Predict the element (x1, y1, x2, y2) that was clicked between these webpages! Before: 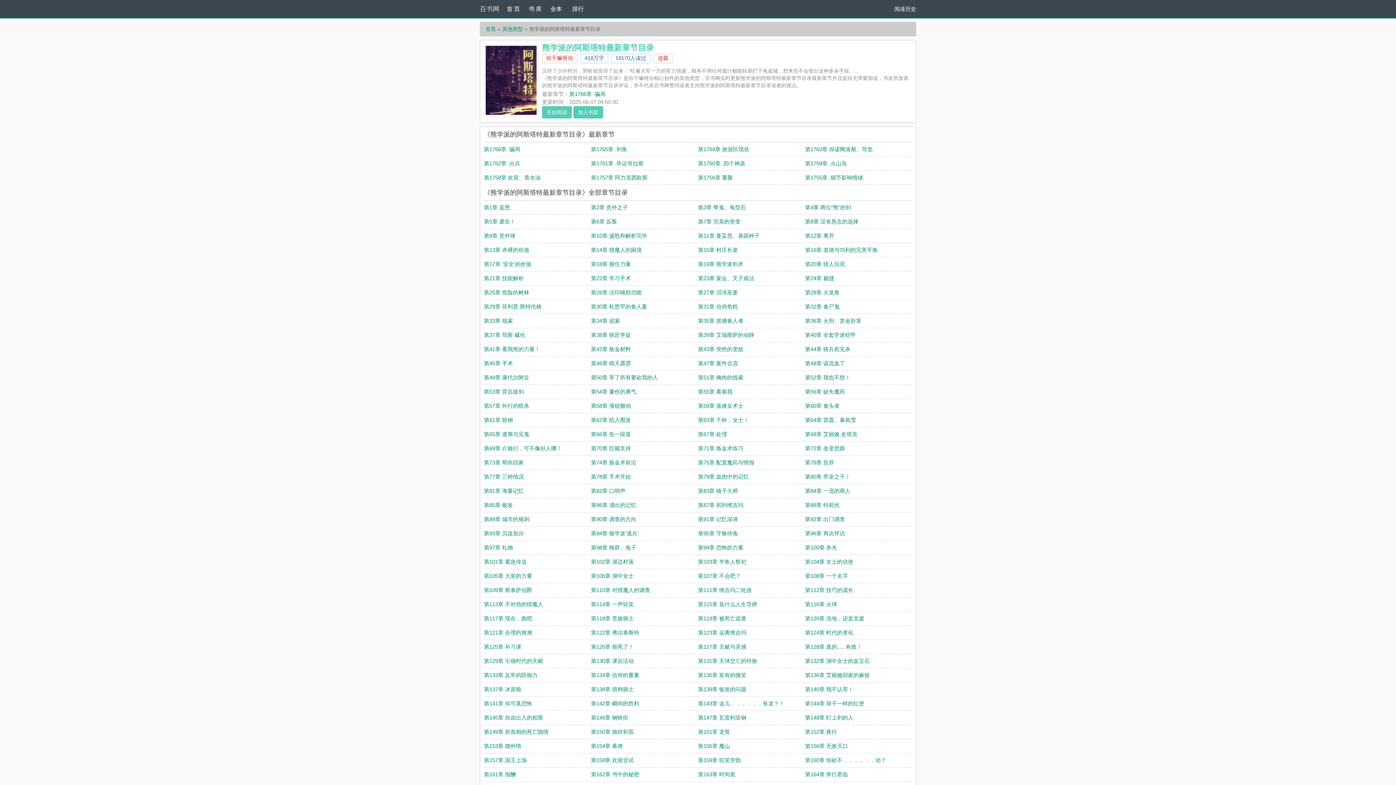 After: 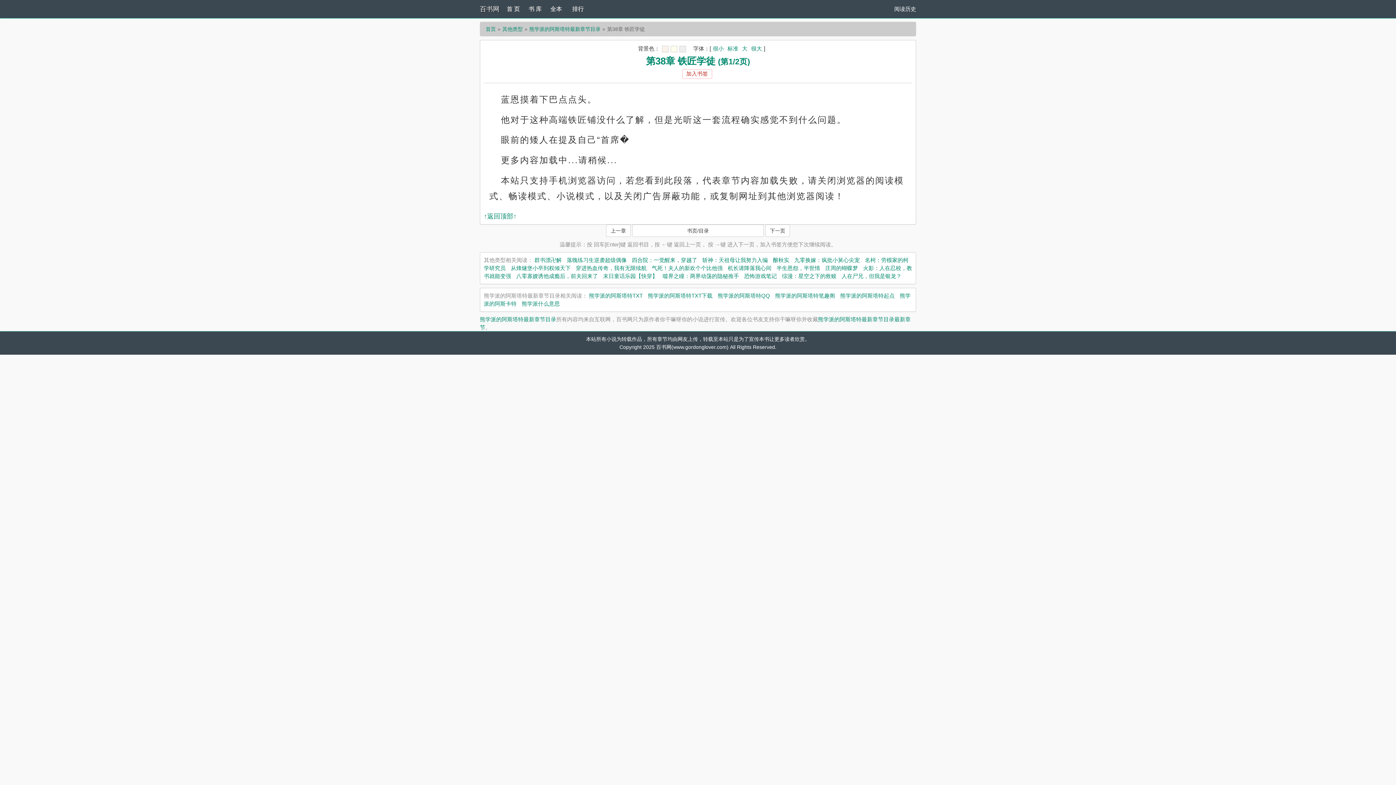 Action: bbox: (591, 332, 631, 338) label: 第38章 铁匠学徒